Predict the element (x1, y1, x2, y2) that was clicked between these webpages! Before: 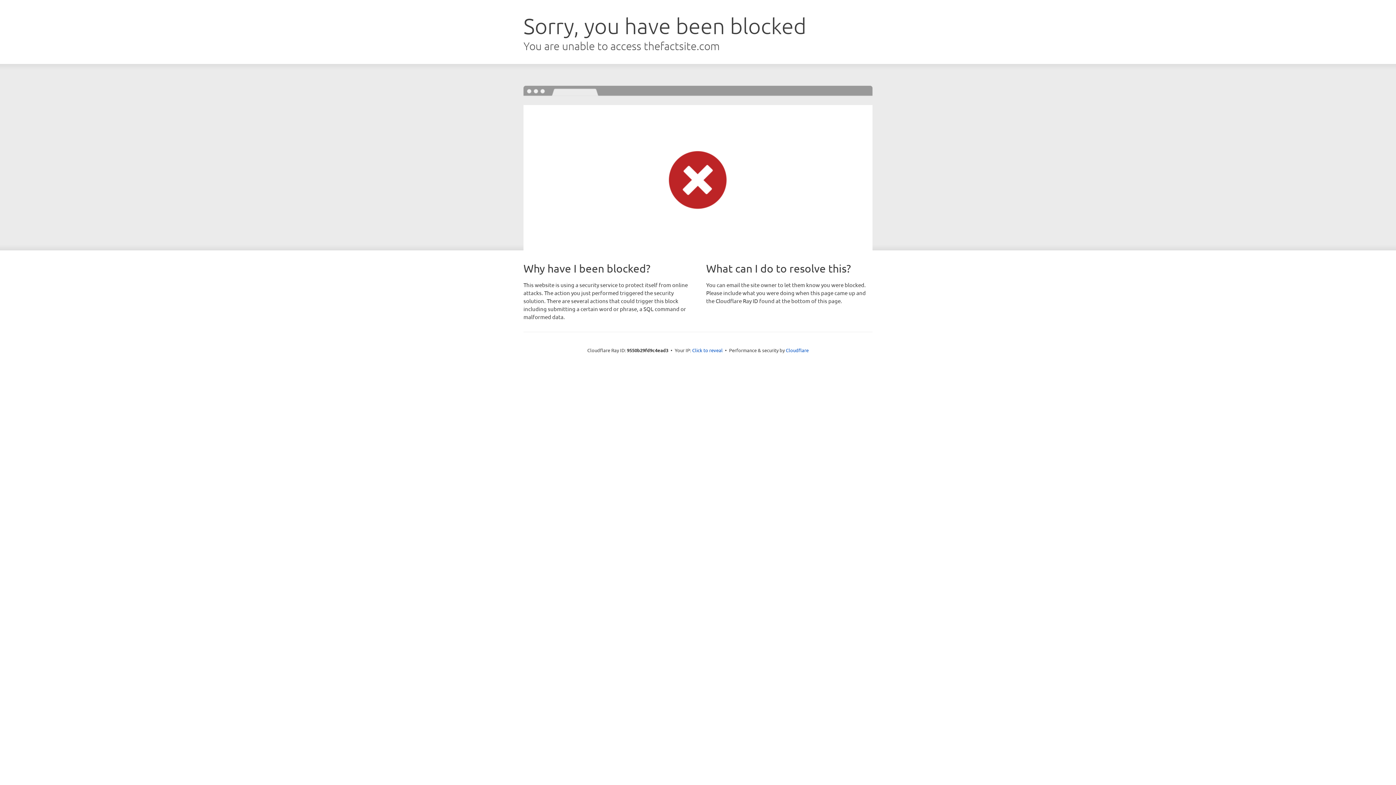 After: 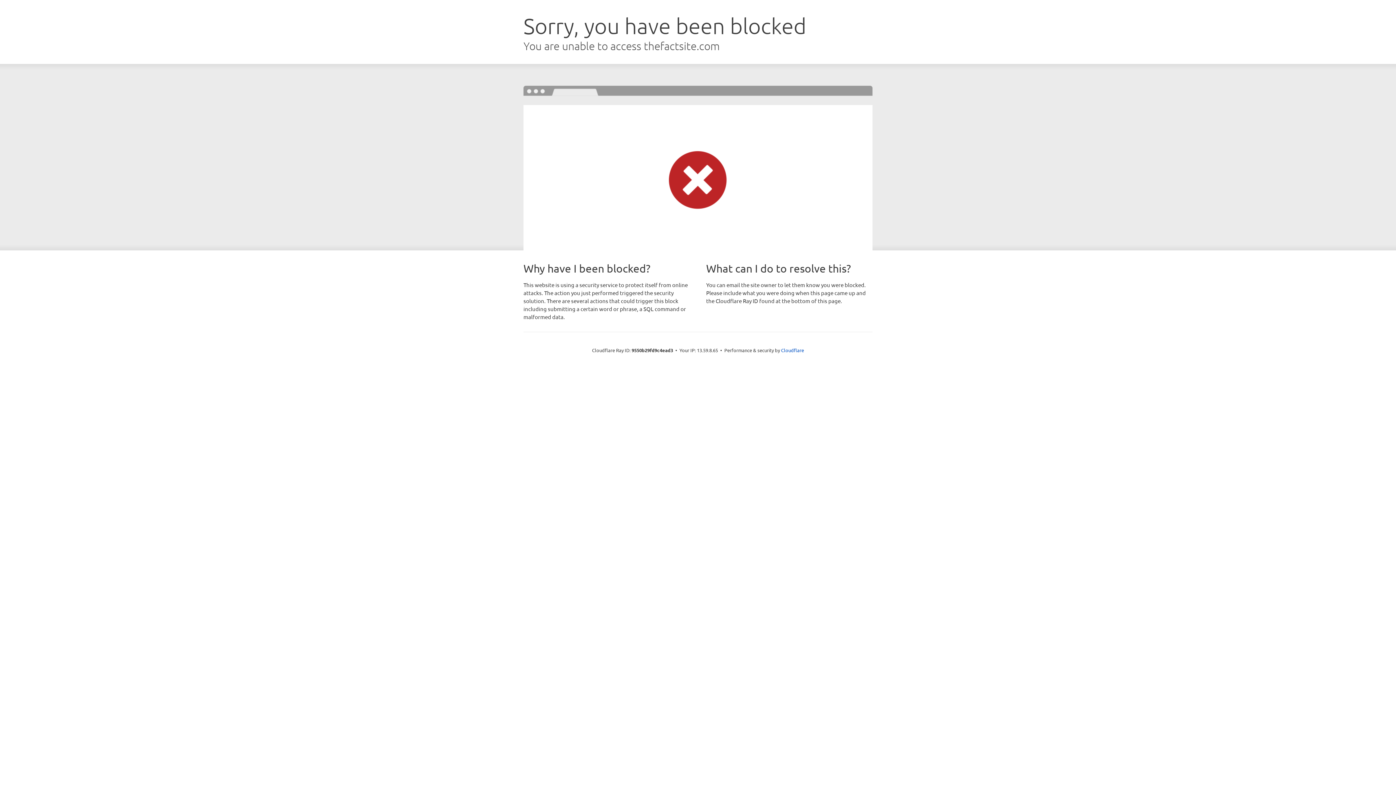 Action: label: Click to reveal bbox: (692, 346, 722, 353)